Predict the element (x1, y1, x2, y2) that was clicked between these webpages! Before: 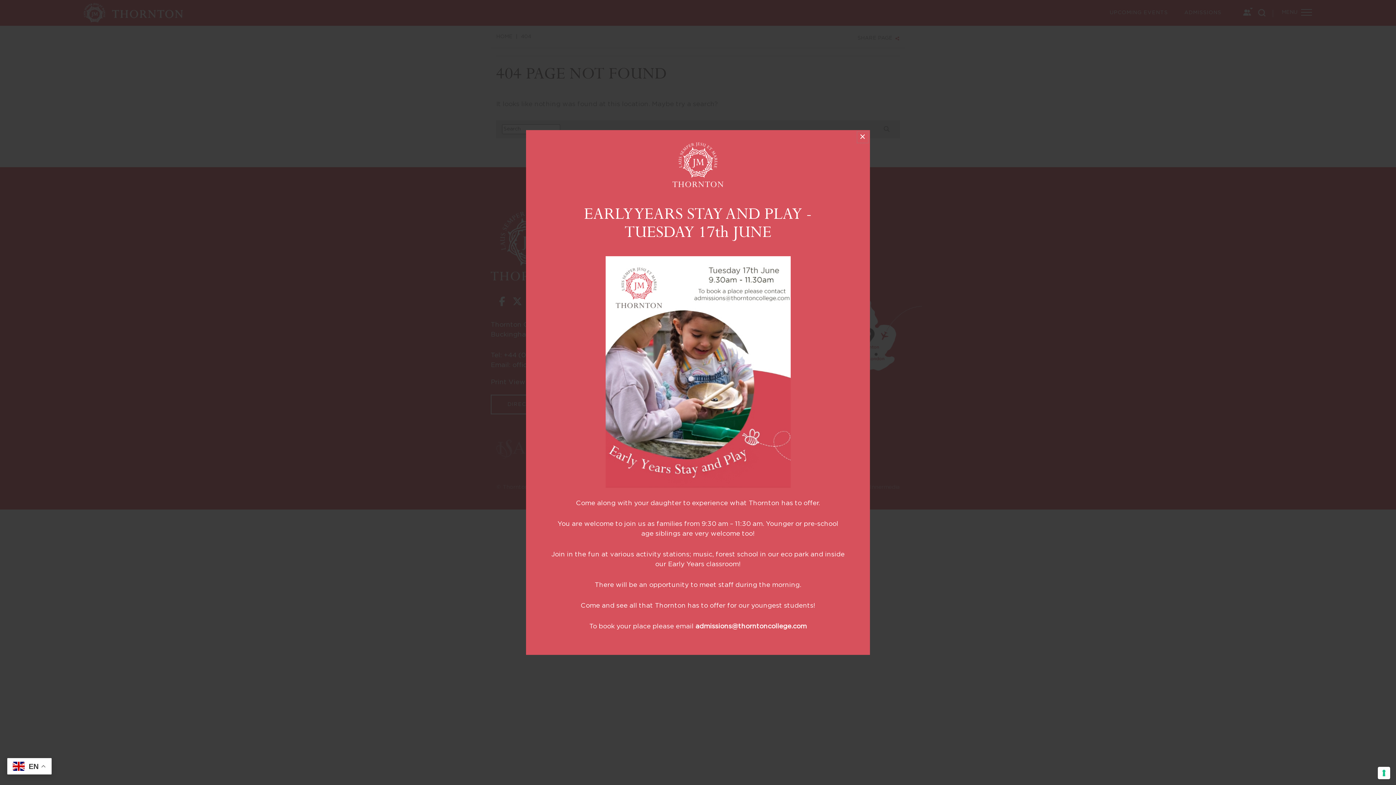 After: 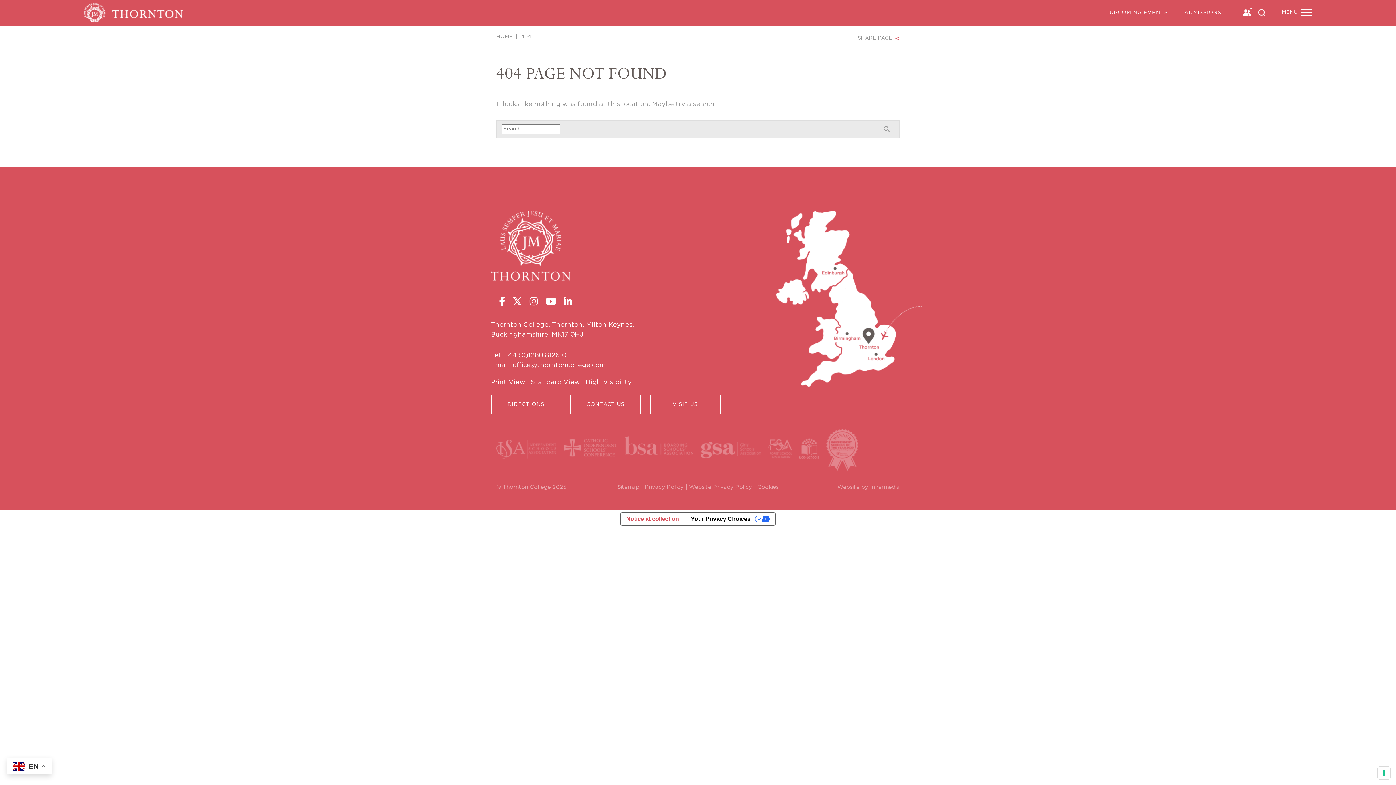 Action: bbox: (854, 130, 870, 146)